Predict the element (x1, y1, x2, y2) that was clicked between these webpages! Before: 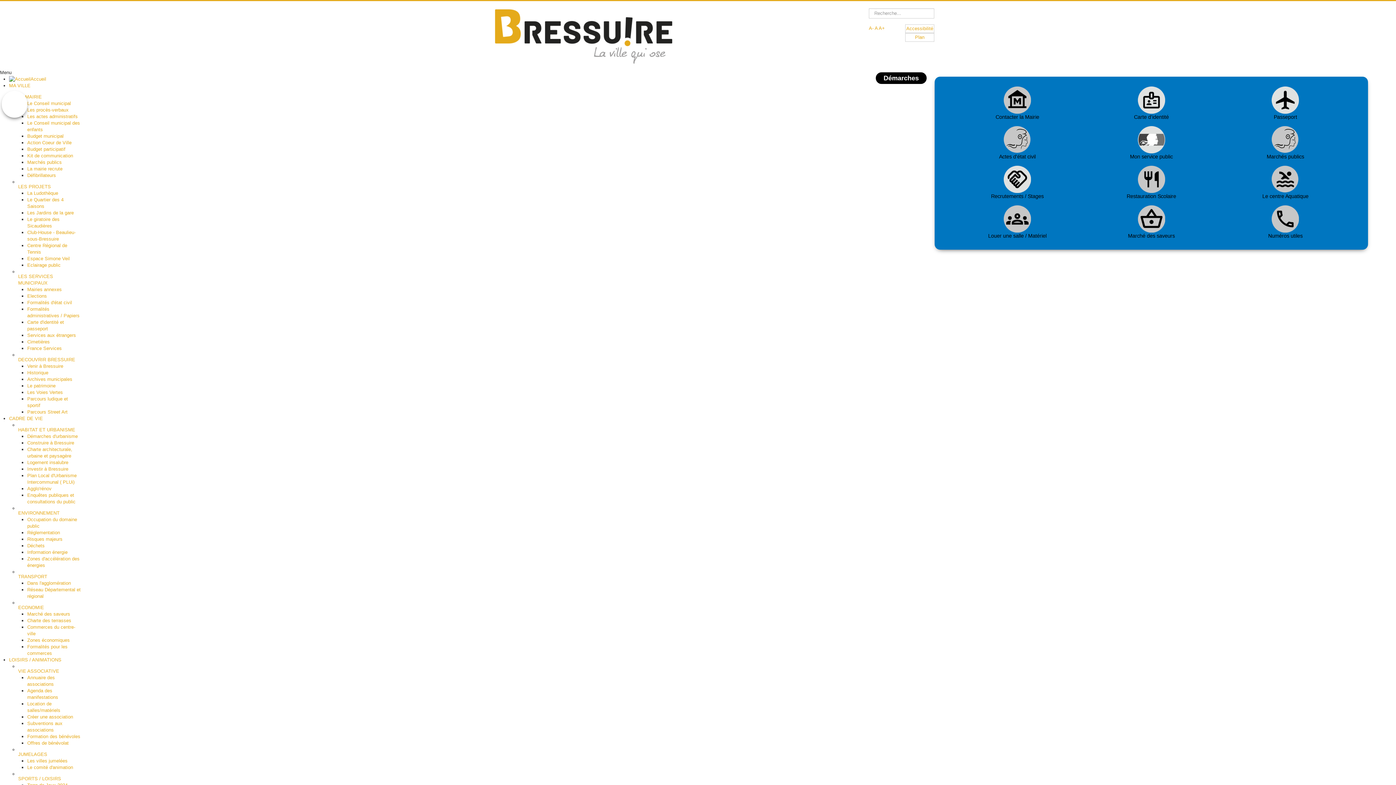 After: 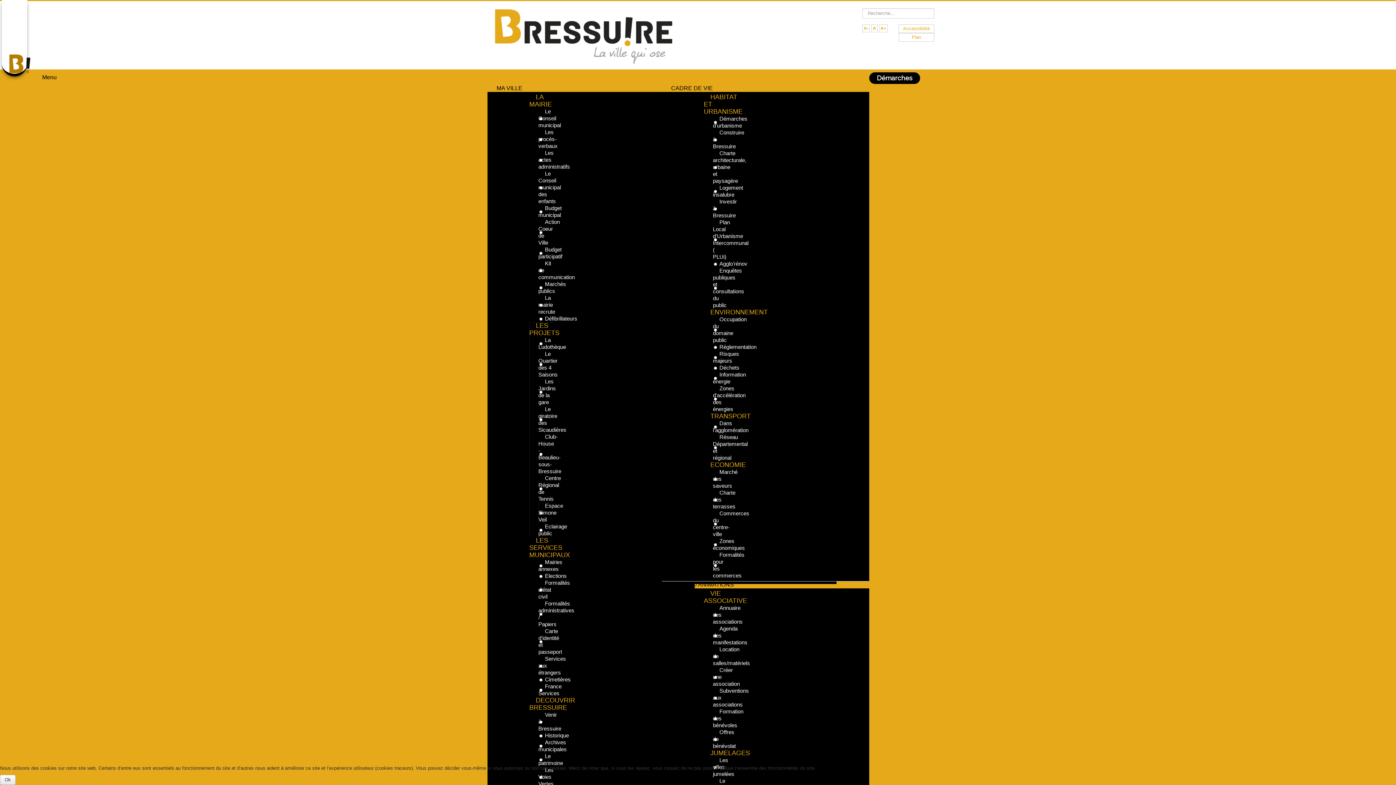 Action: bbox: (27, 256, 69, 261) label: Espace Simone Veil